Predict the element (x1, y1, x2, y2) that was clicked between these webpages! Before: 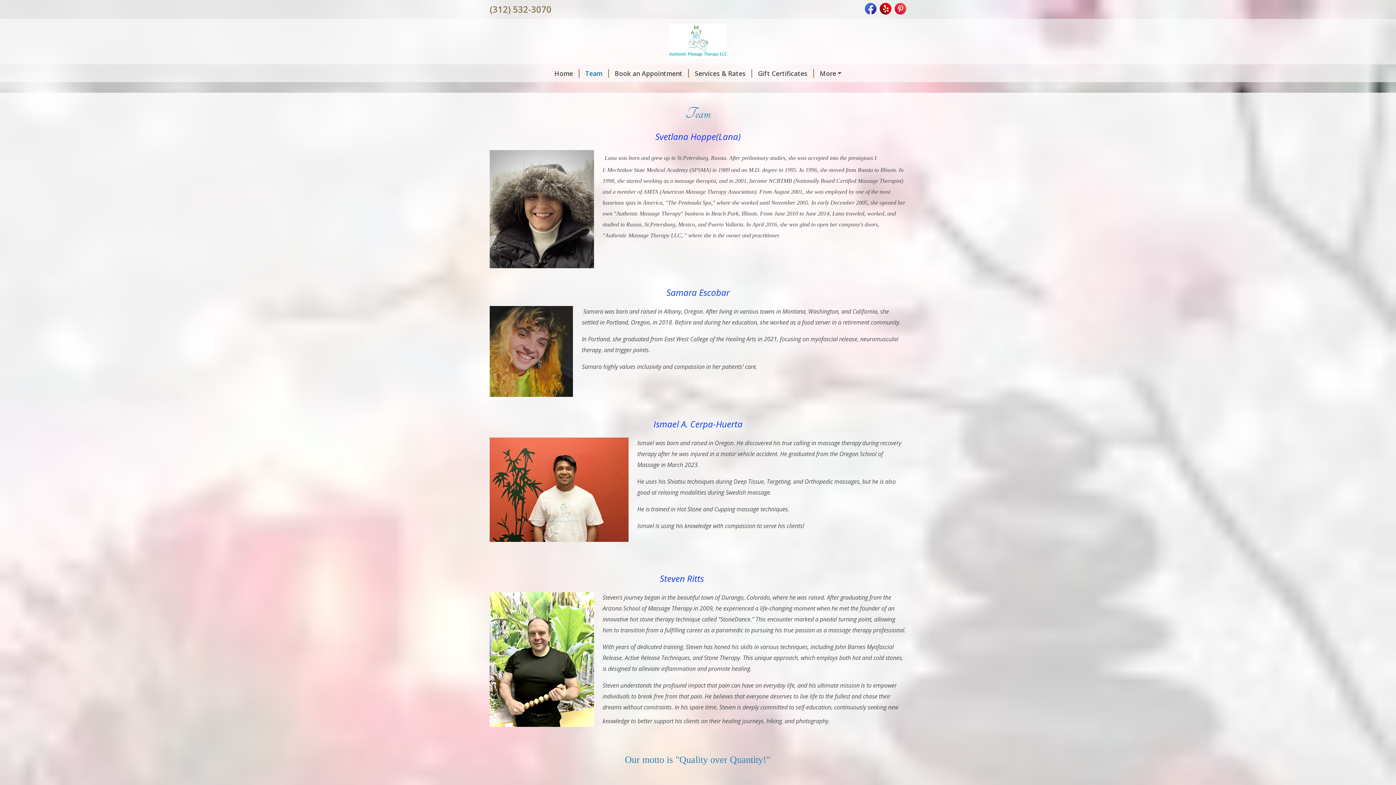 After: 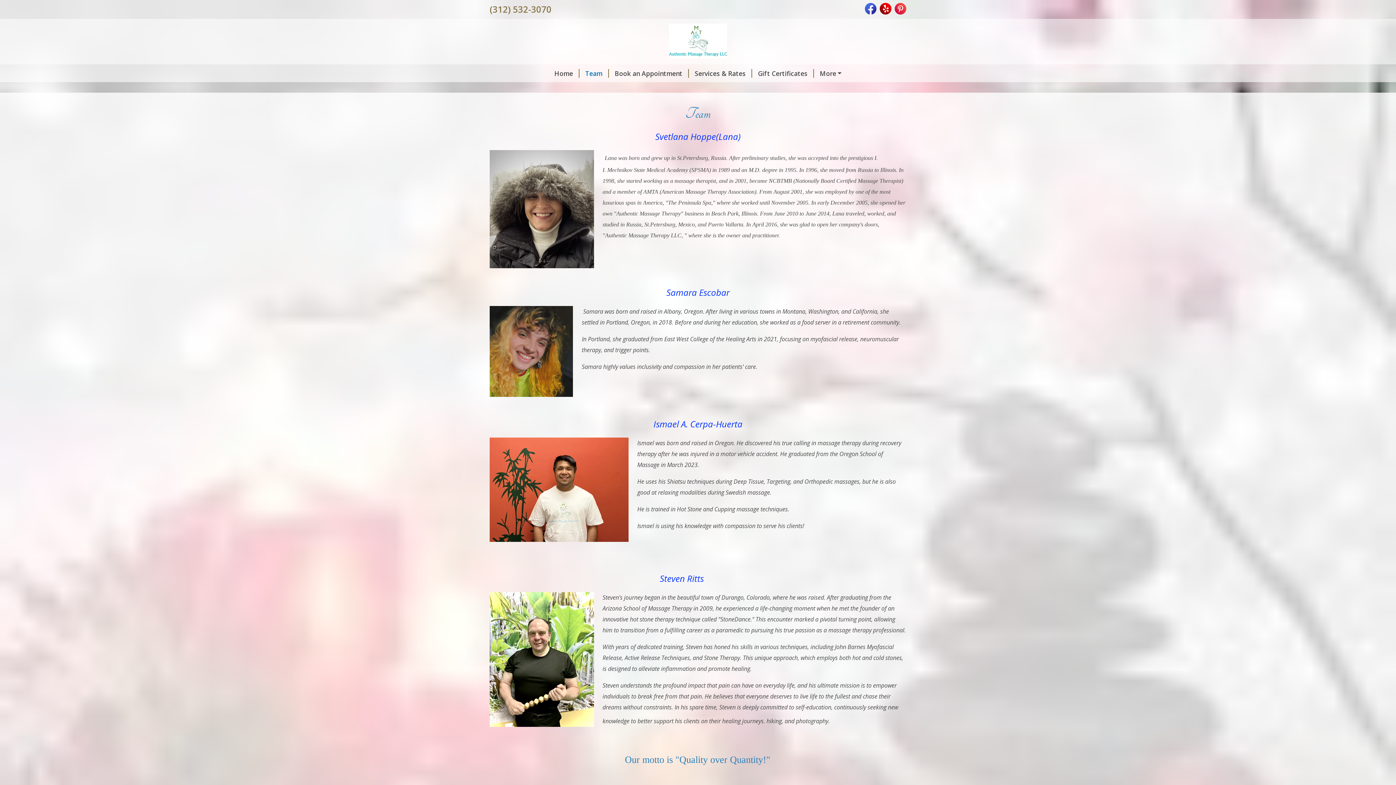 Action: label:   bbox: (865, 3, 878, 12)